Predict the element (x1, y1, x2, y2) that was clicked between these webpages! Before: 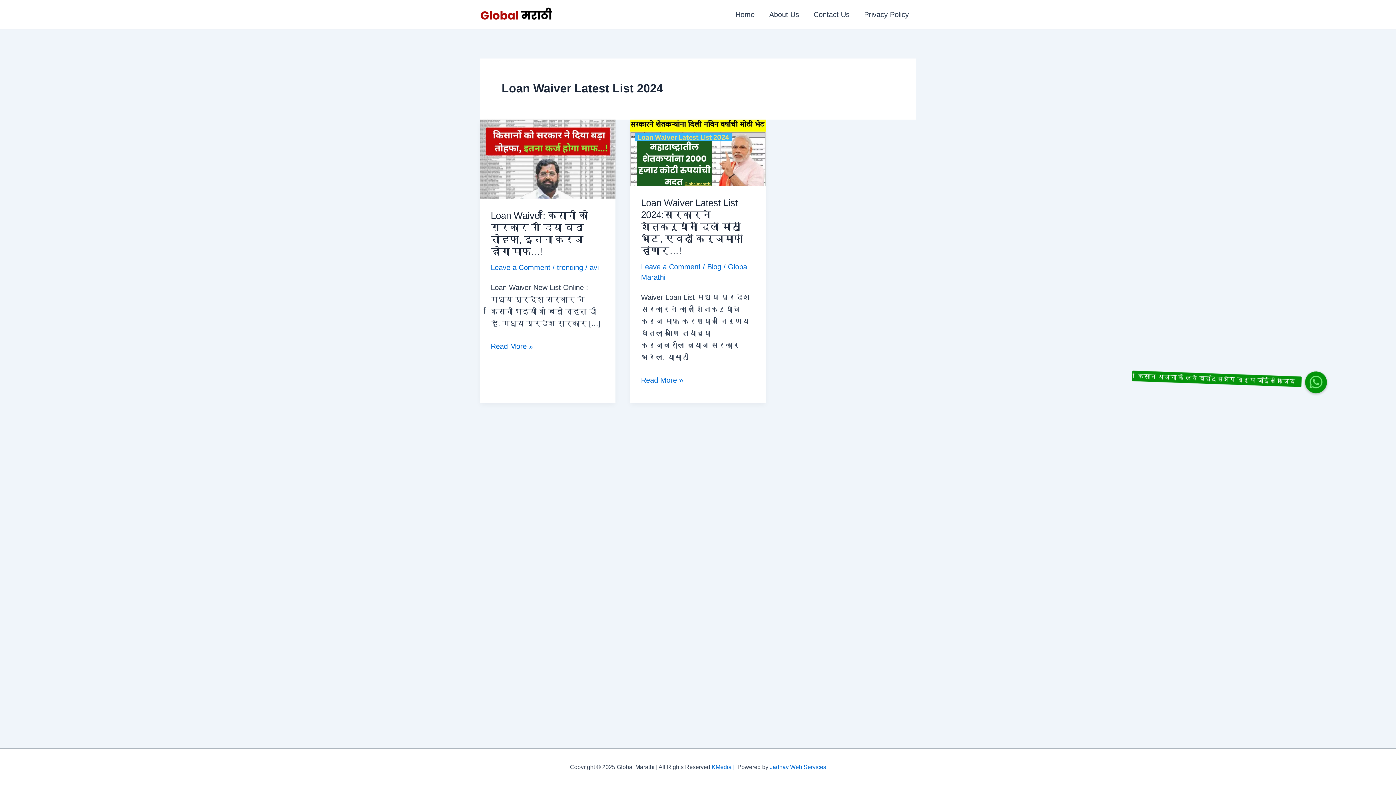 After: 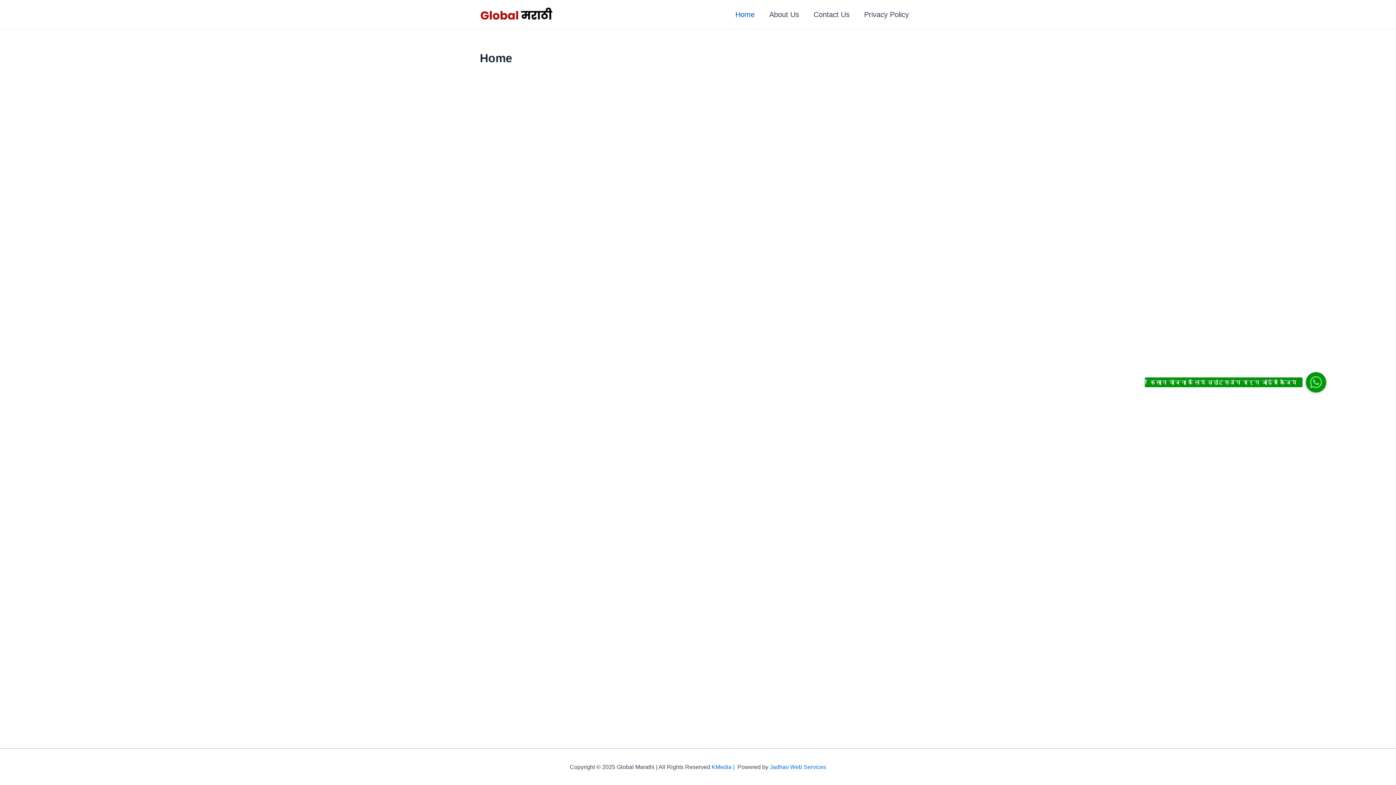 Action: label: Home bbox: (728, 0, 762, 29)